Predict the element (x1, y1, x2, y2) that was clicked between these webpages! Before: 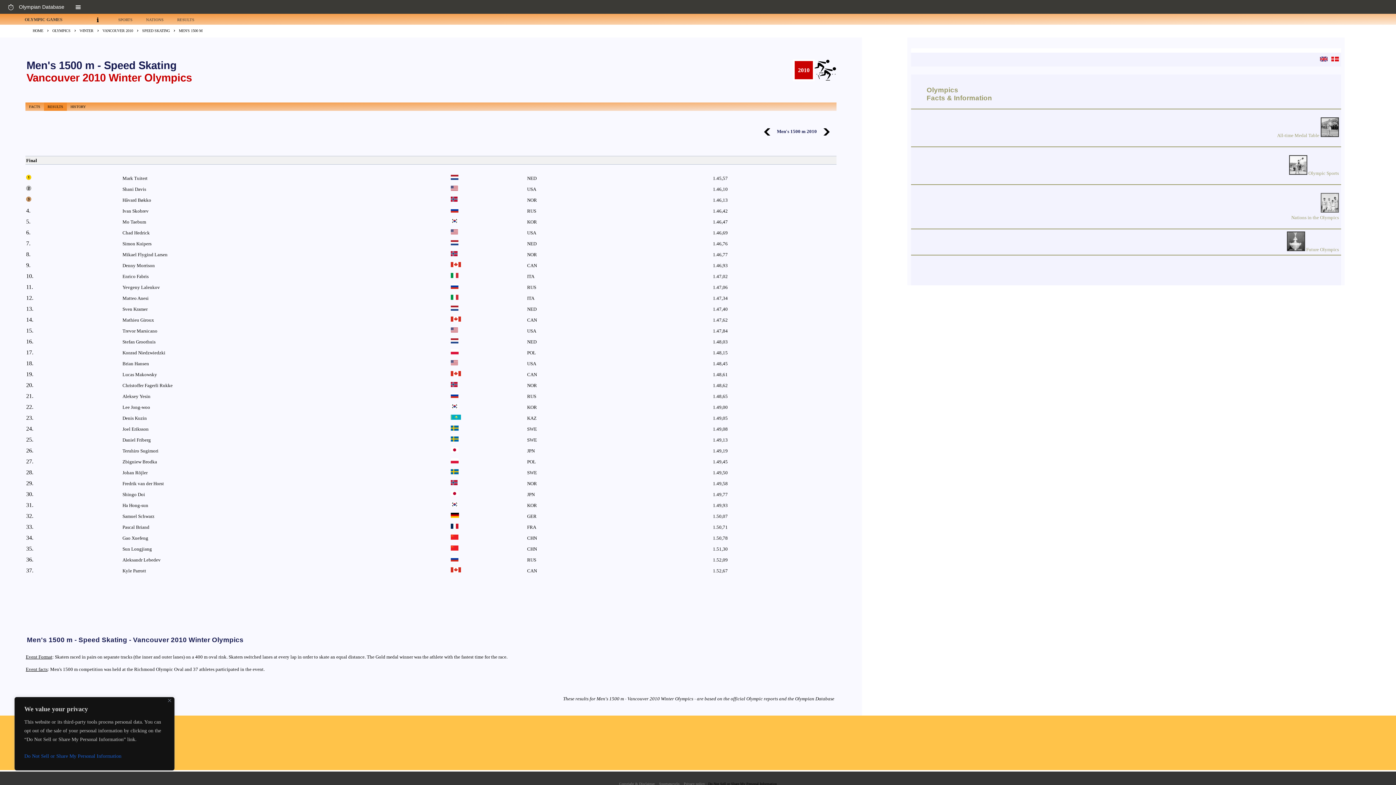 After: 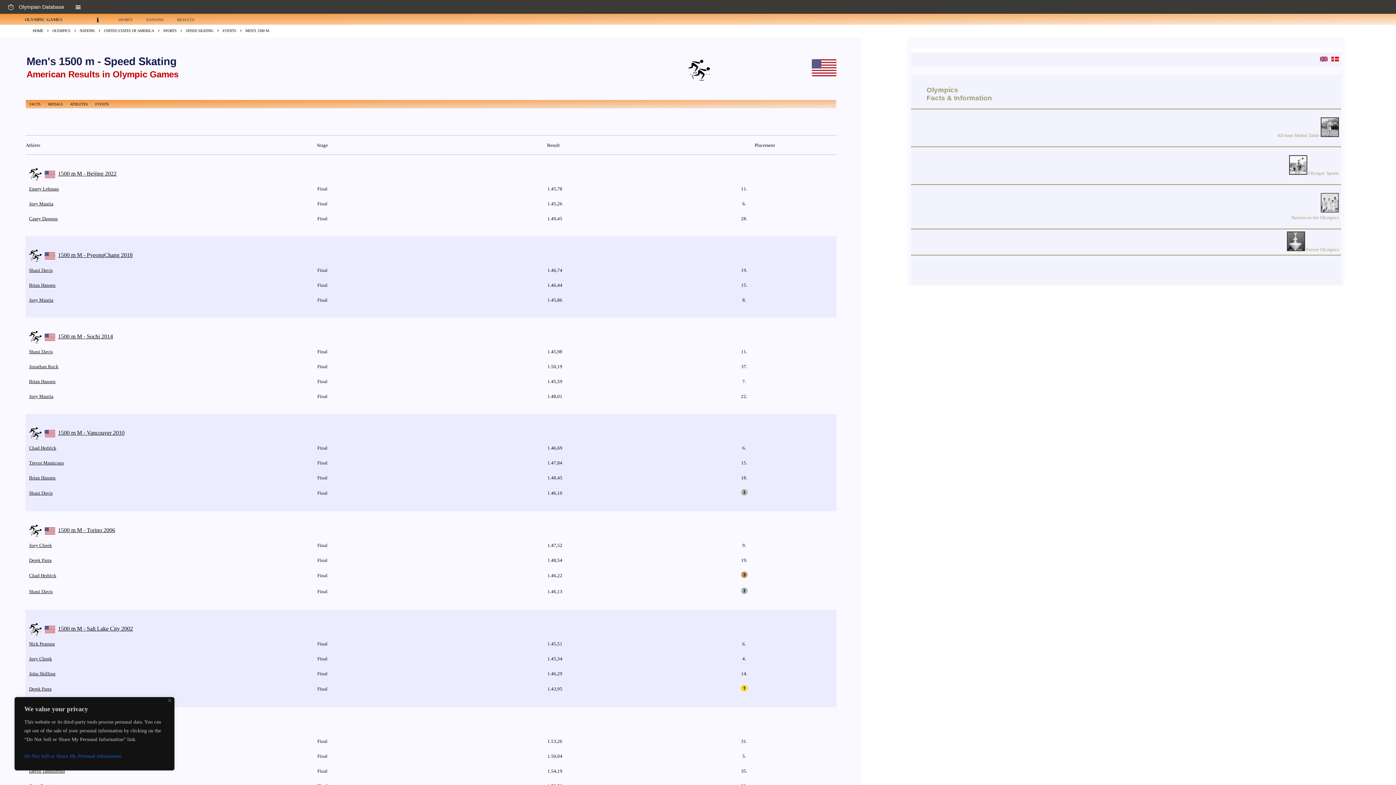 Action: label: USA bbox: (527, 186, 536, 192)